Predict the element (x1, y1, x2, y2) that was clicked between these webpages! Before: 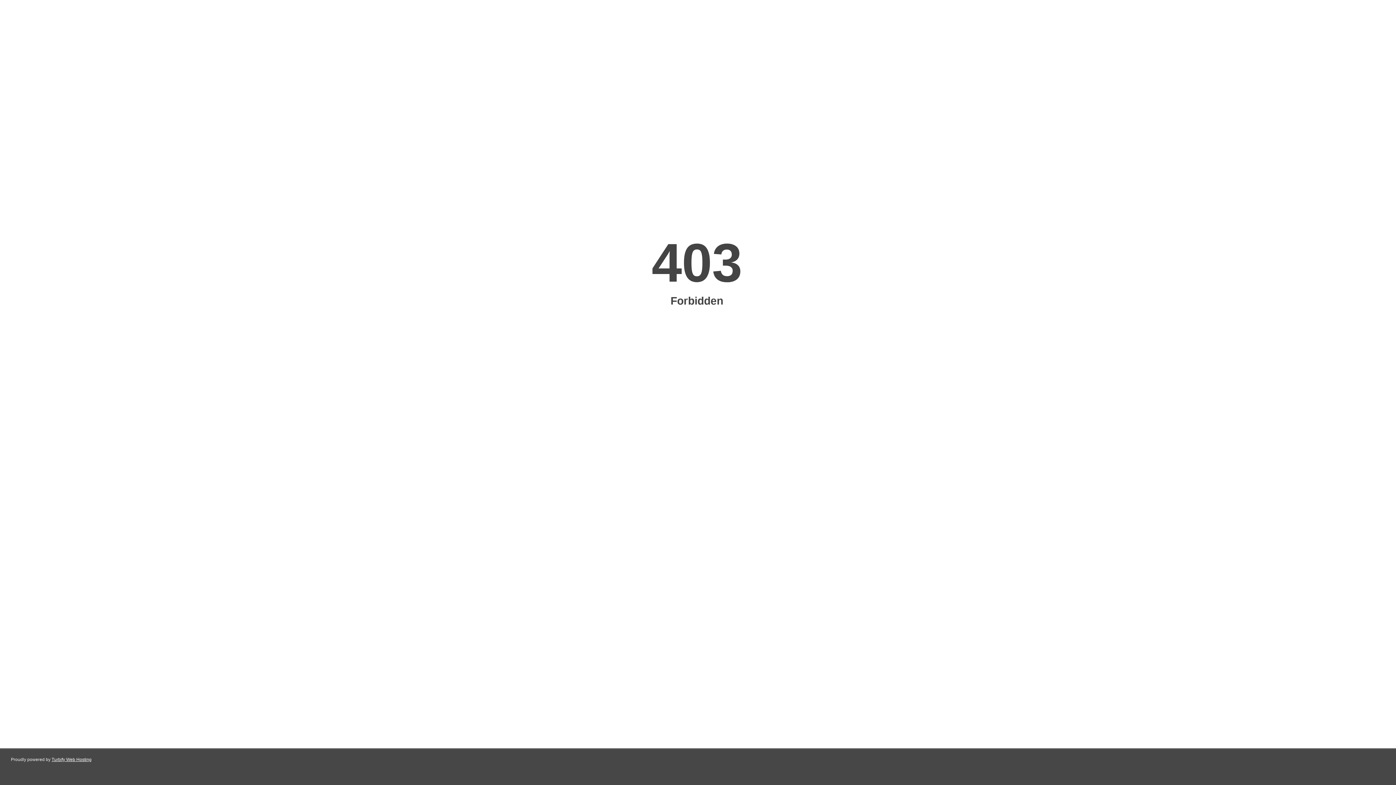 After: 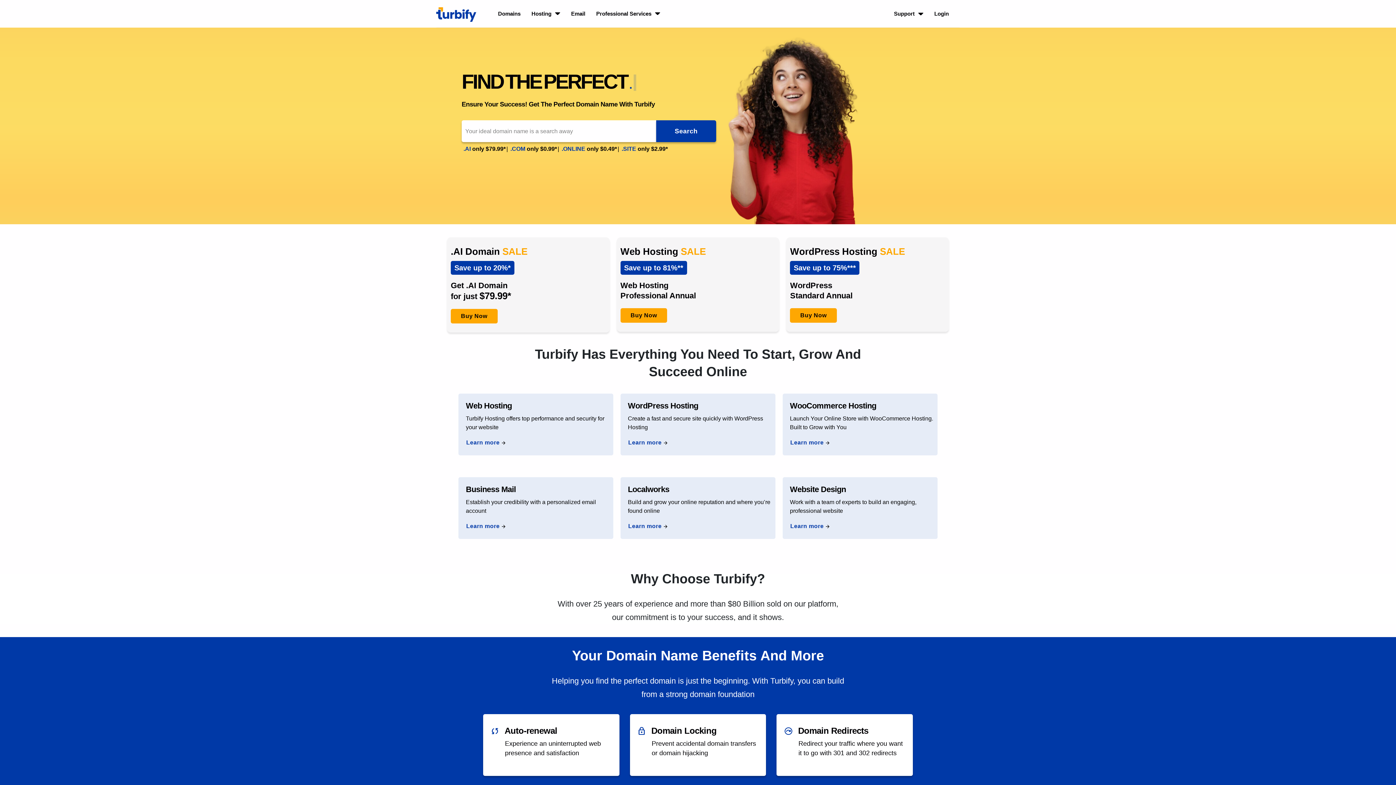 Action: label: Turbify Web Hosting bbox: (51, 757, 91, 762)